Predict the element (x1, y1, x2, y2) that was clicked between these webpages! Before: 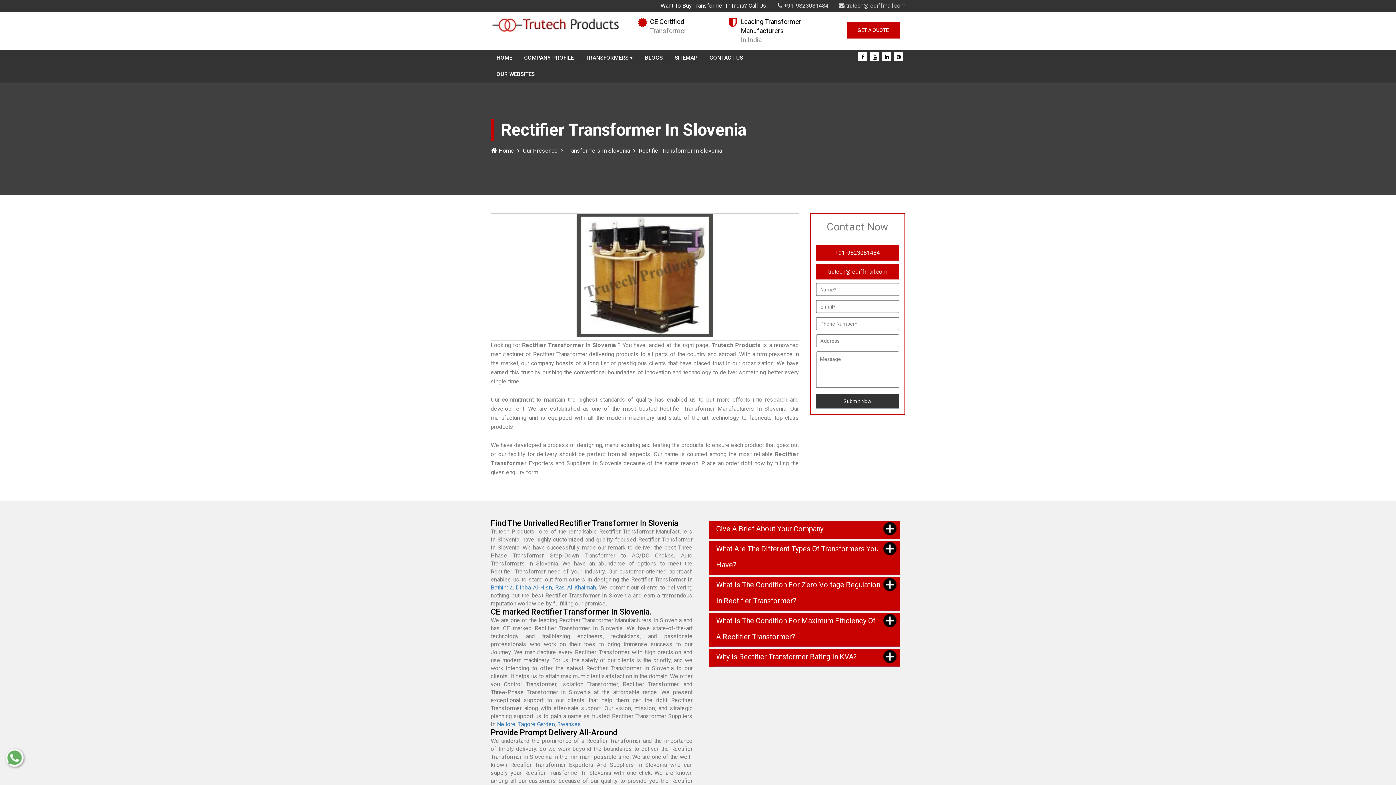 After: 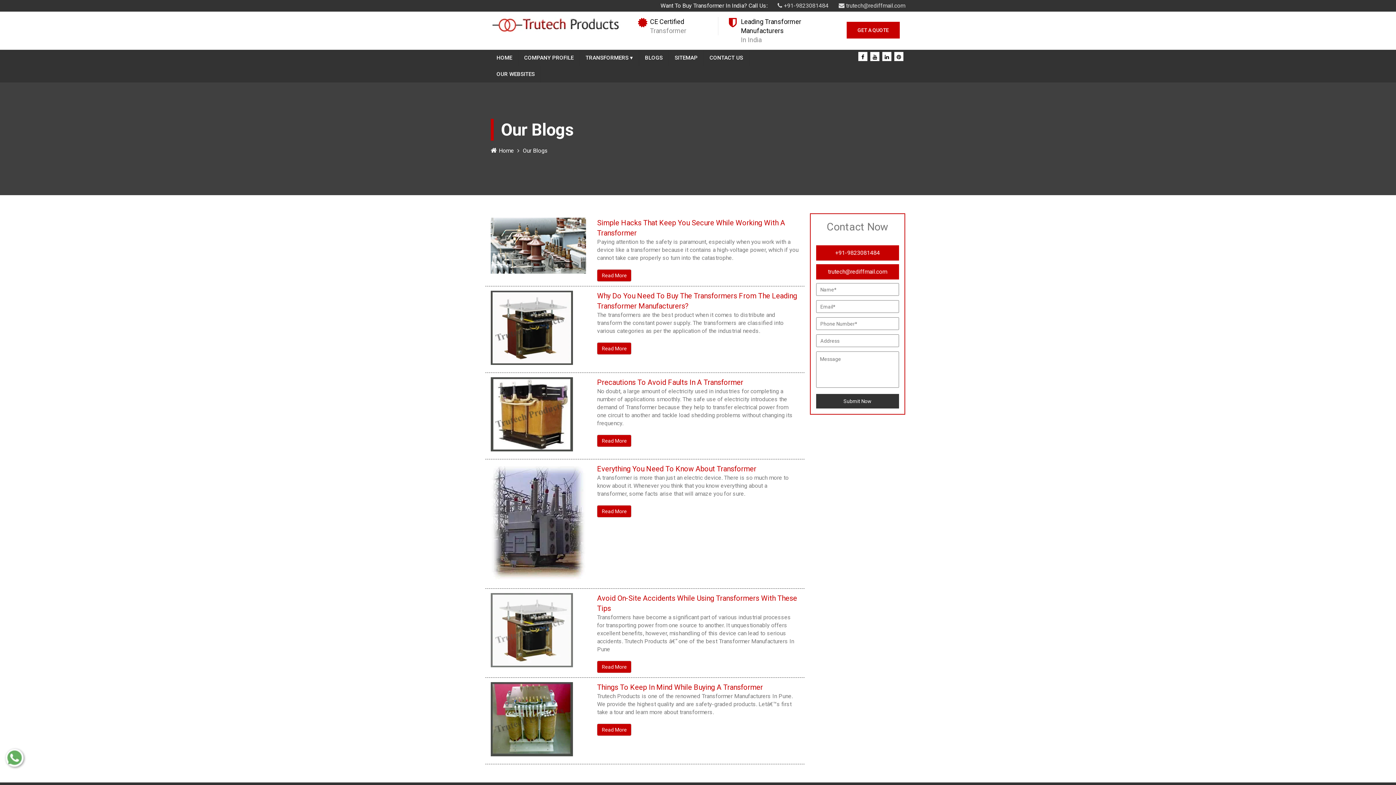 Action: bbox: (639, 49, 668, 66) label: BLOGS